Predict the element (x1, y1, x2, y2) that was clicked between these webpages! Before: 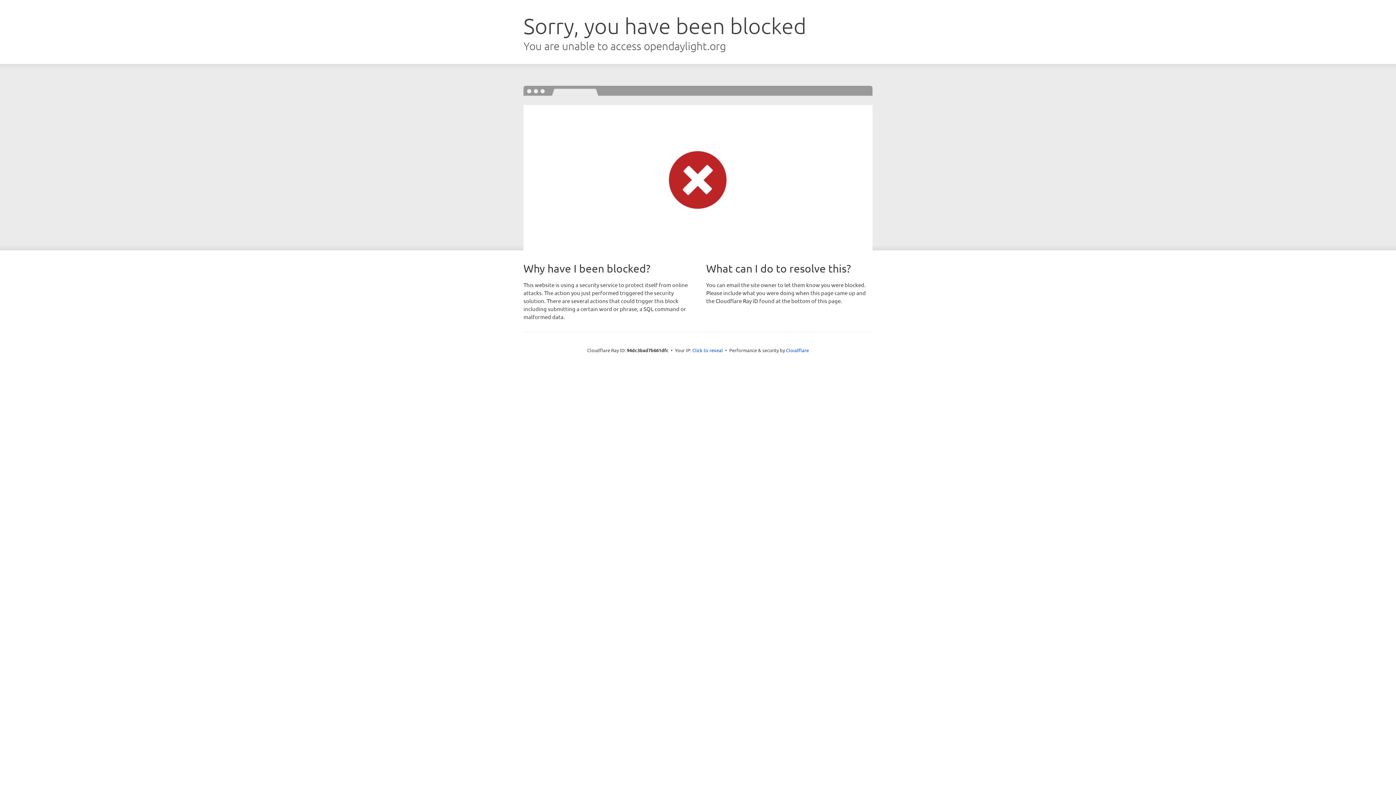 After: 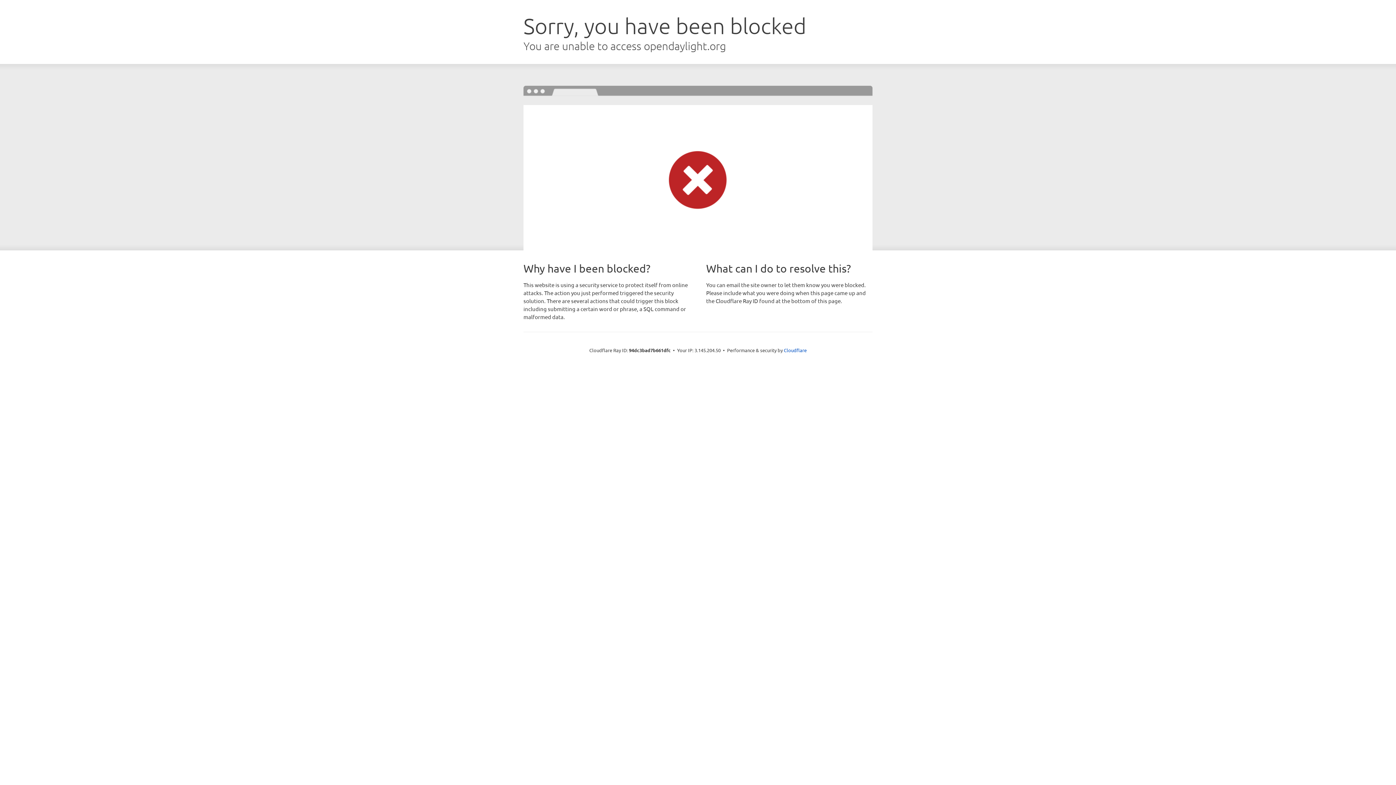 Action: bbox: (692, 346, 723, 353) label: Click to reveal